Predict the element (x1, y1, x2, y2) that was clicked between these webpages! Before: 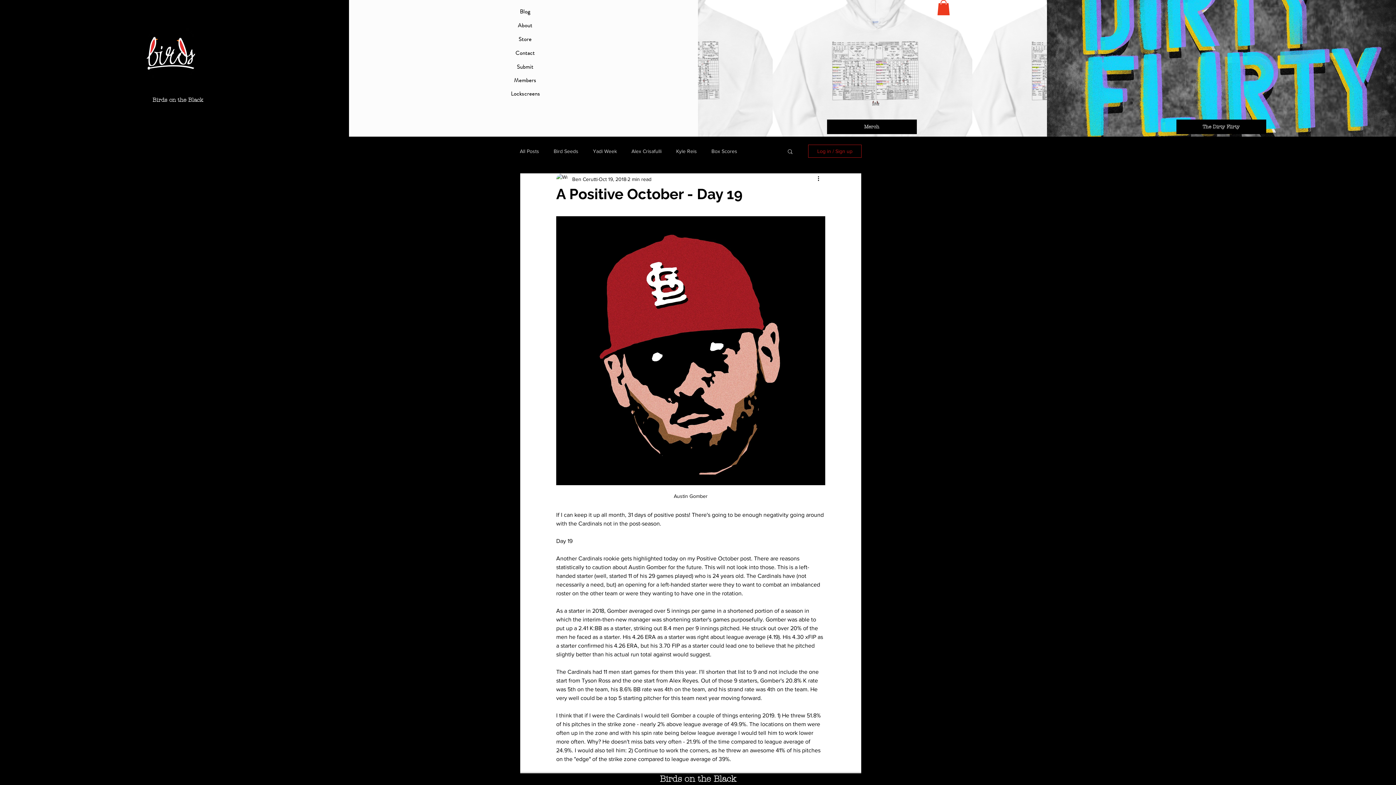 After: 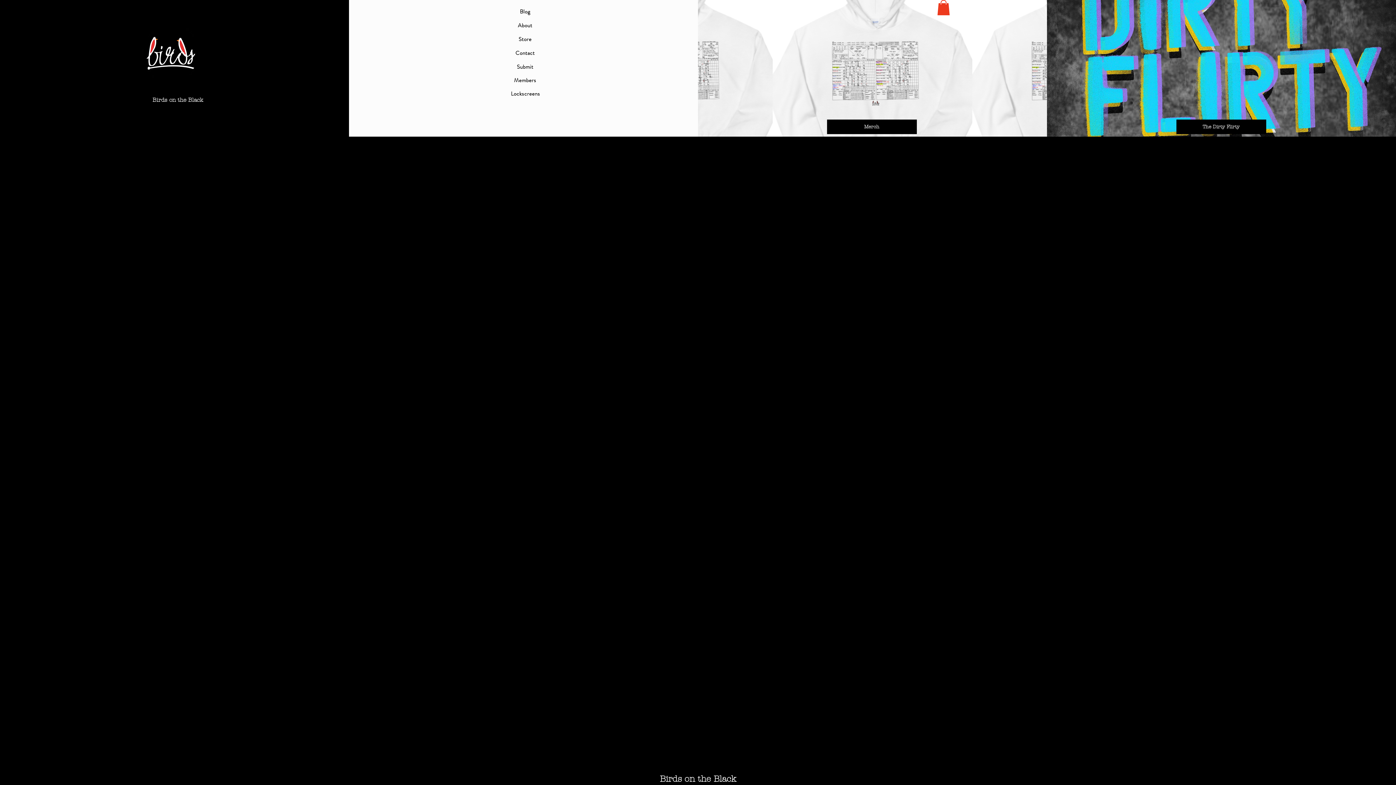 Action: bbox: (514, 77, 536, 83) label: Members